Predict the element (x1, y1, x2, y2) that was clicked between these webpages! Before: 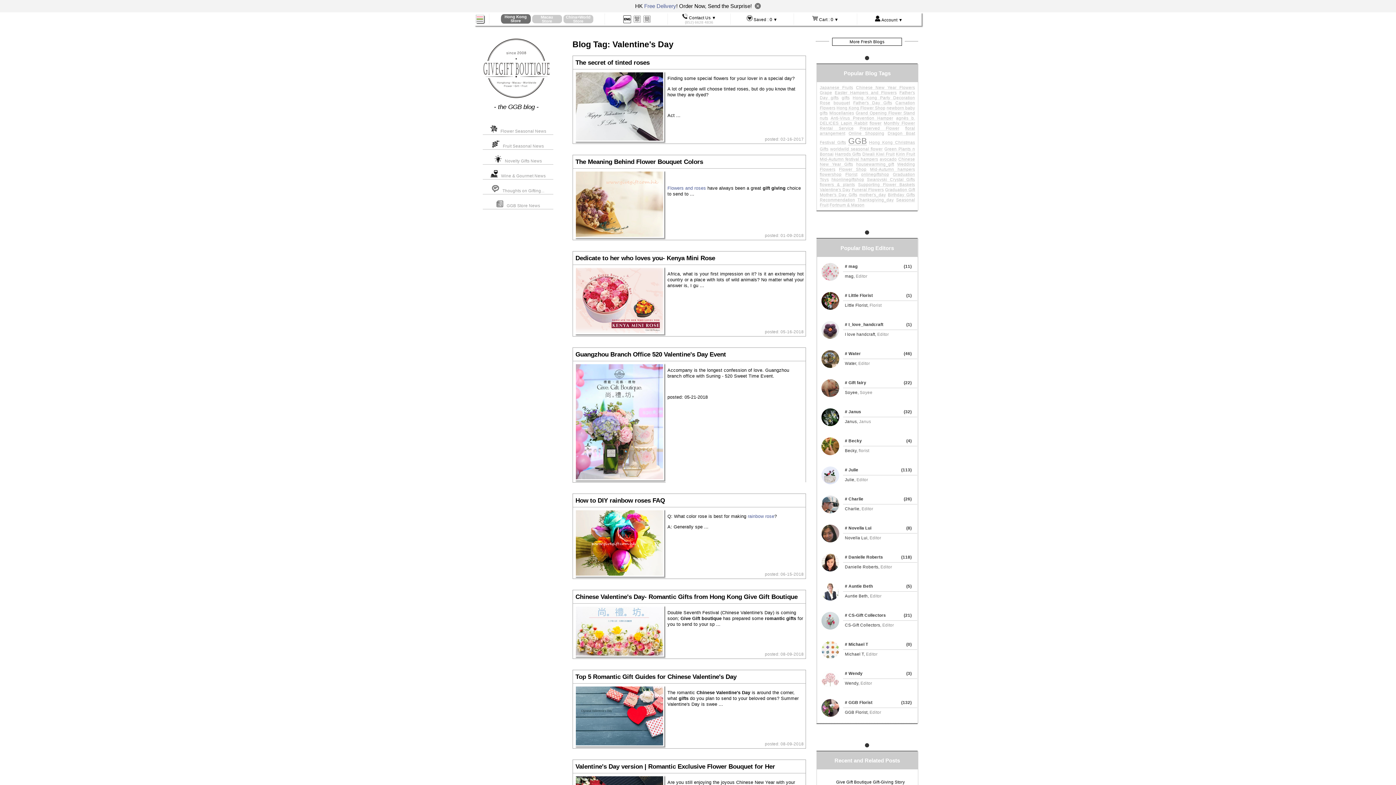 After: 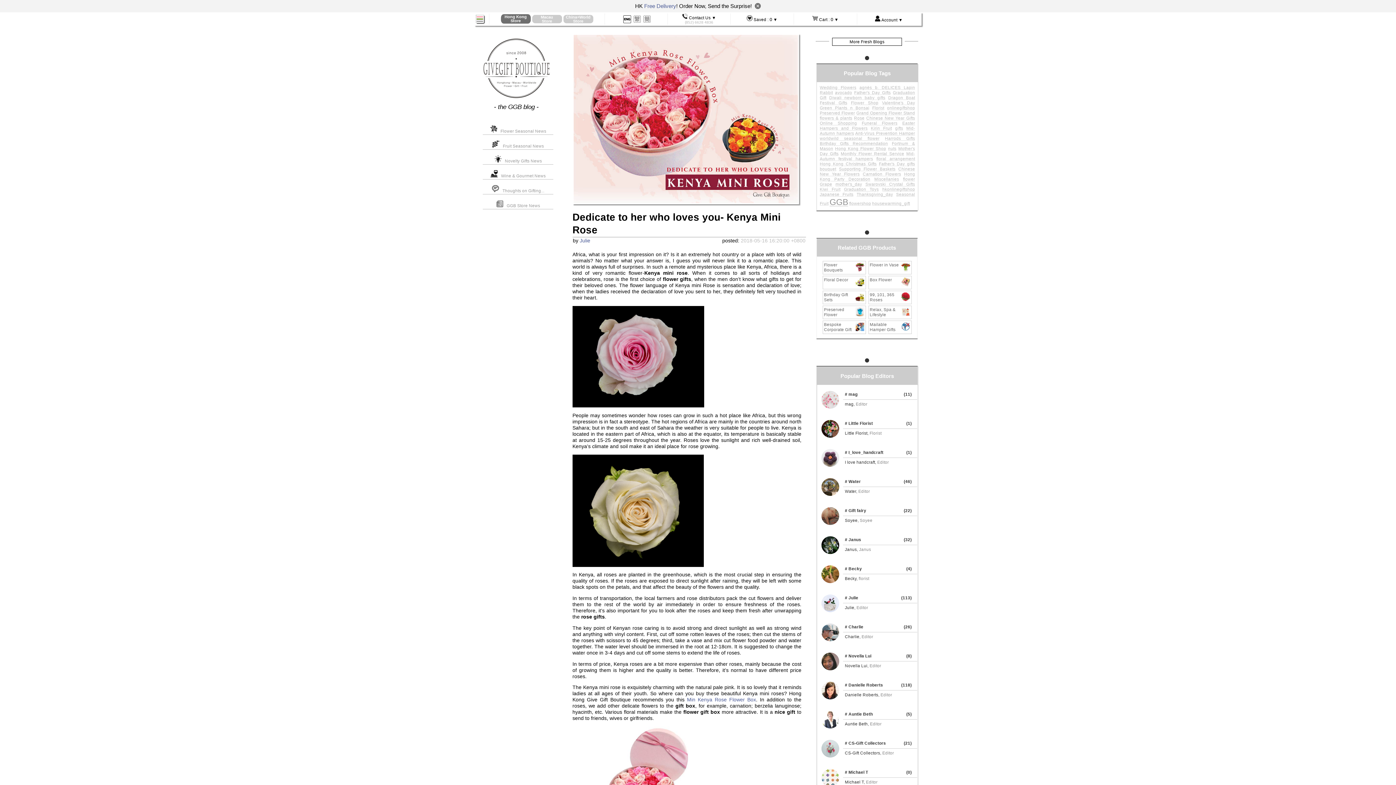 Action: bbox: (574, 330, 664, 335)